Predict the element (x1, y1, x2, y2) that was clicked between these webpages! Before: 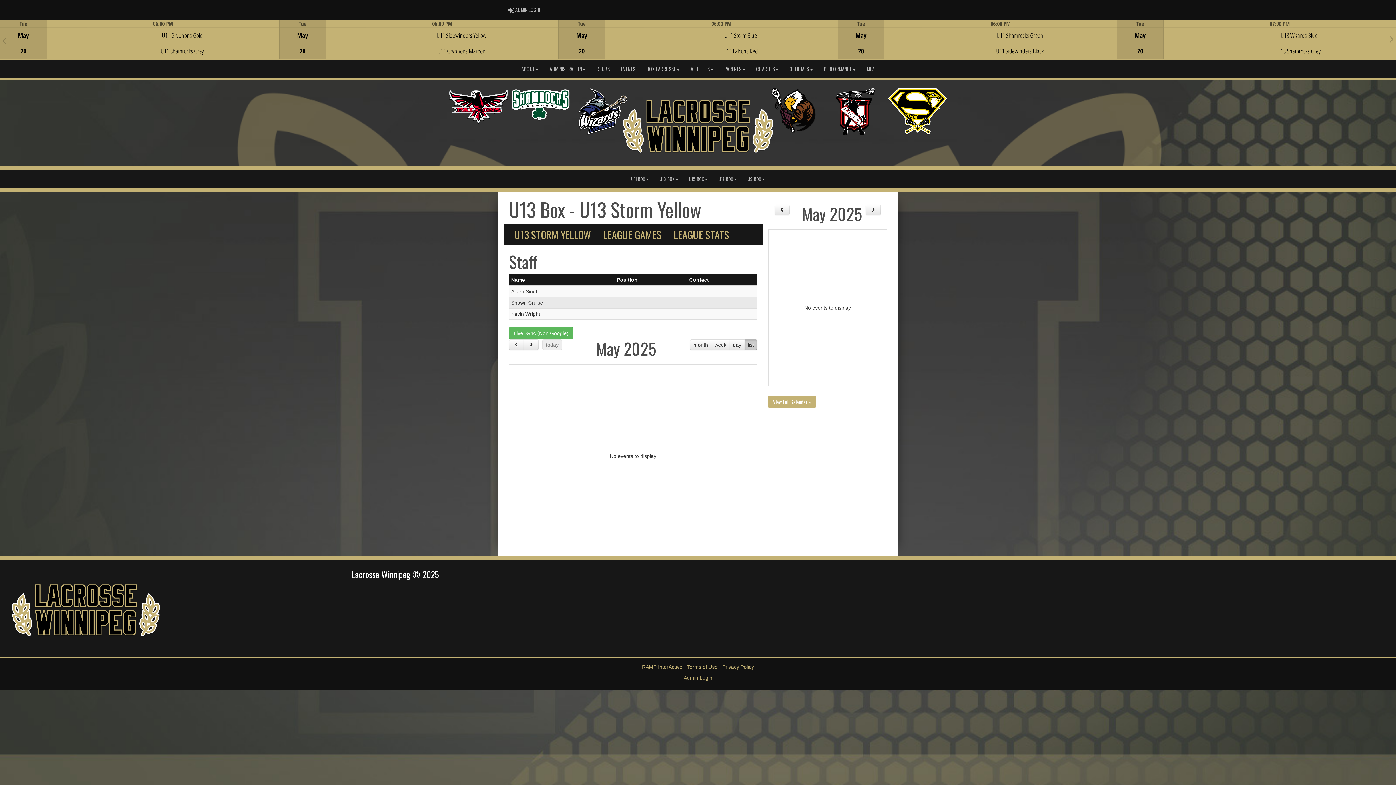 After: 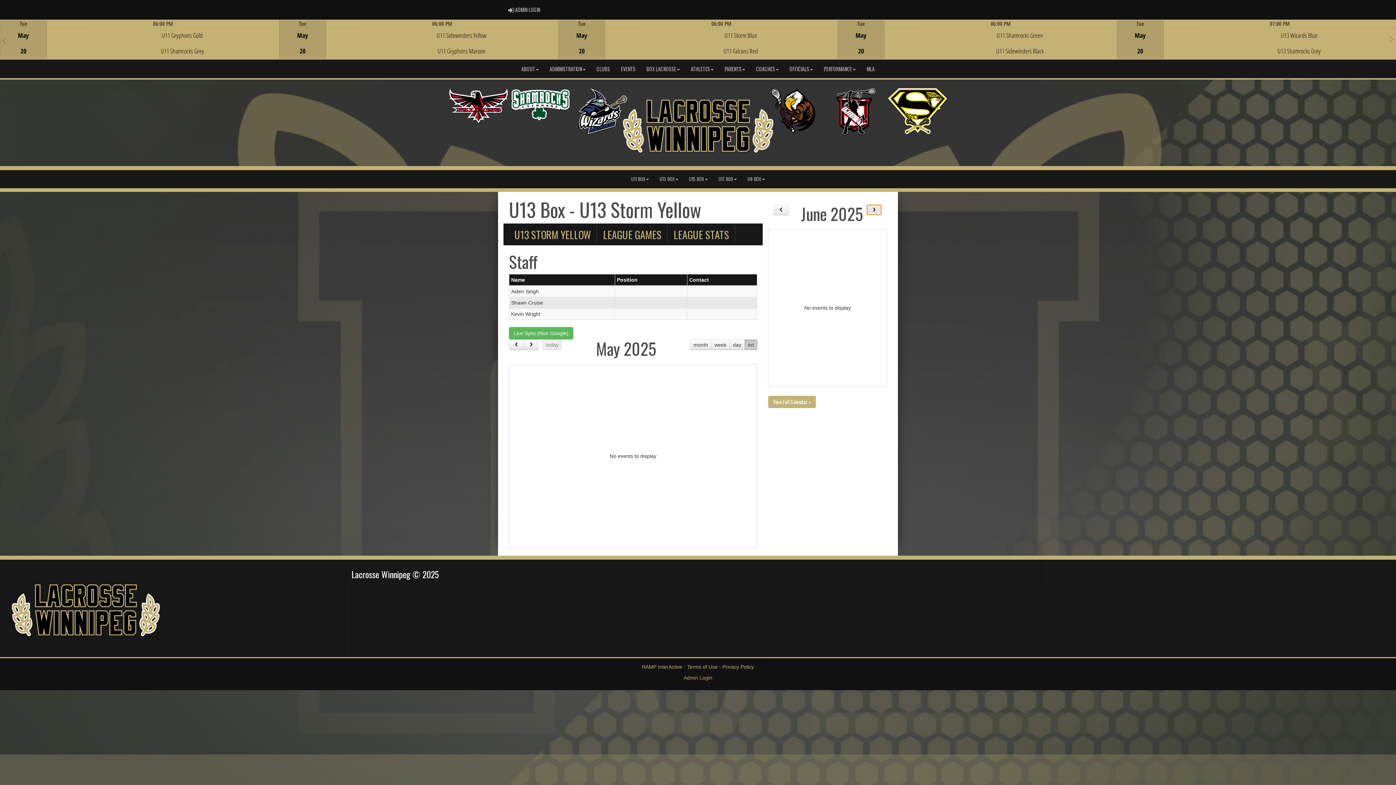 Action: bbox: (865, 204, 881, 215)